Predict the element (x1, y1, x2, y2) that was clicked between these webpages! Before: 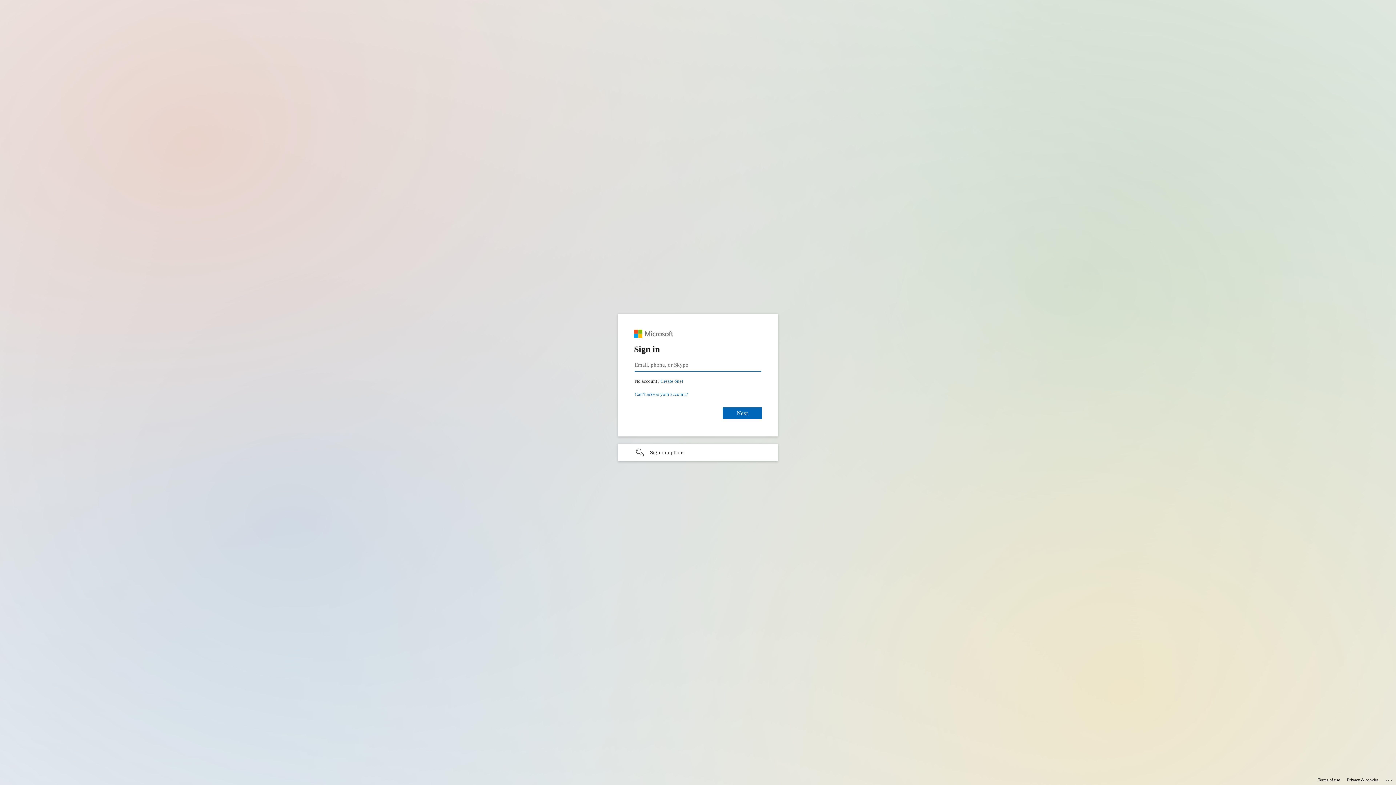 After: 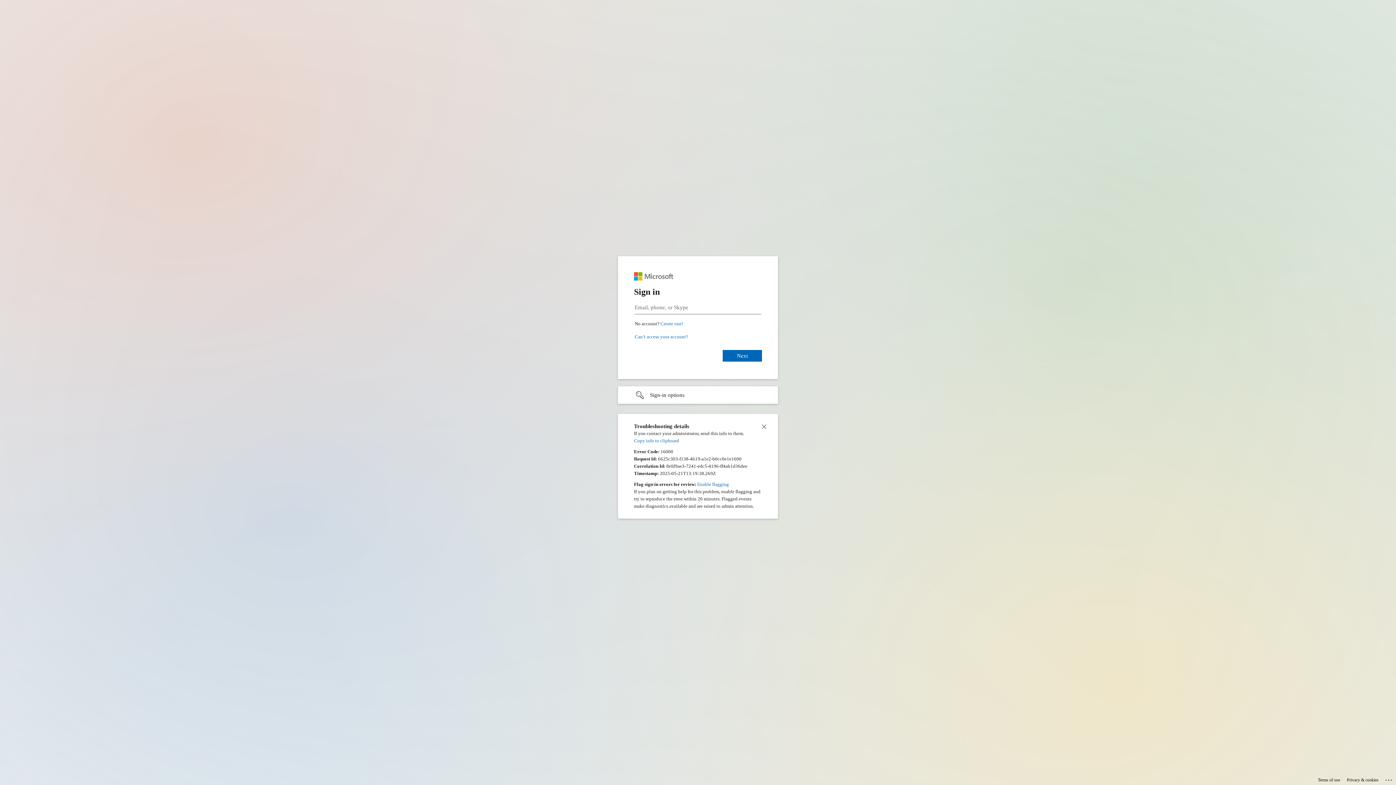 Action: bbox: (1385, 775, 1393, 783) label: Click here for troubleshooting information